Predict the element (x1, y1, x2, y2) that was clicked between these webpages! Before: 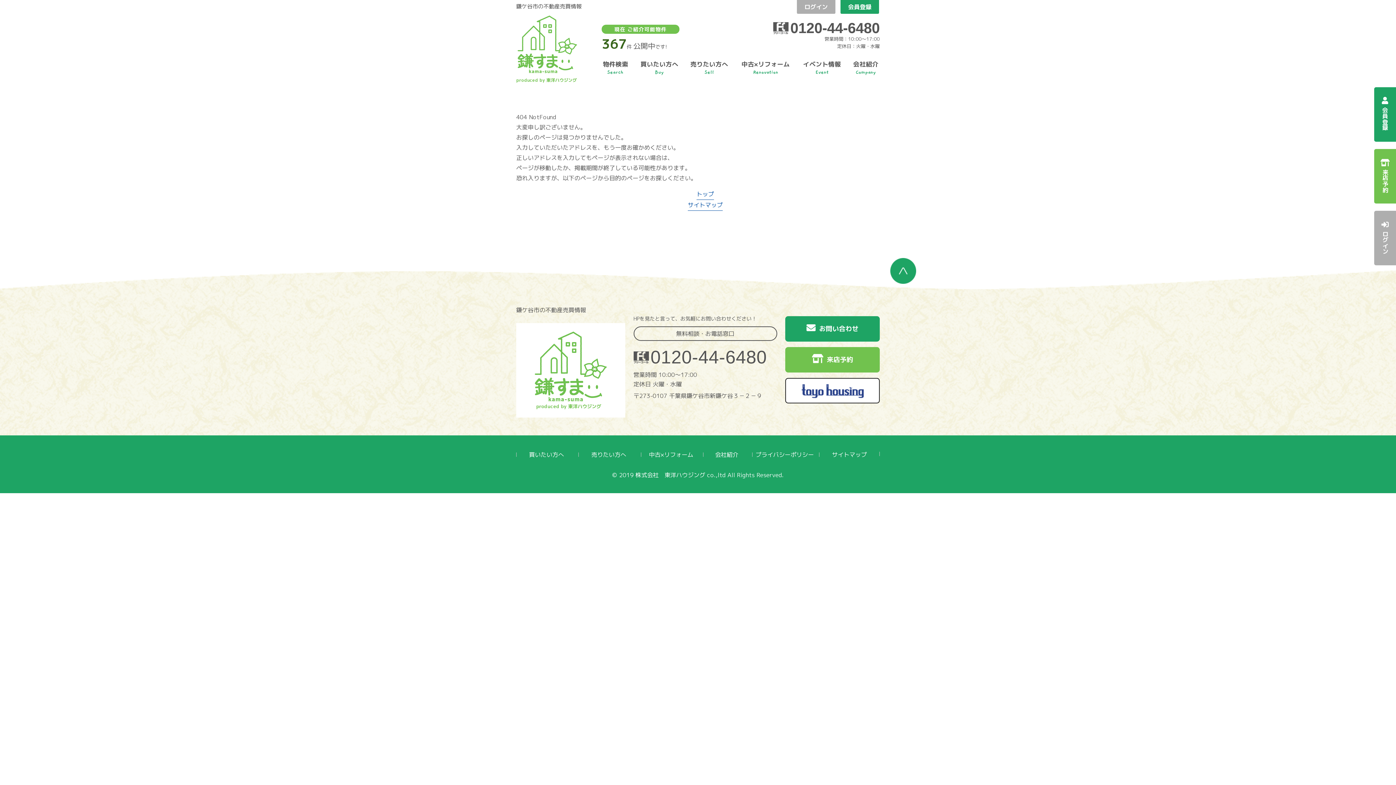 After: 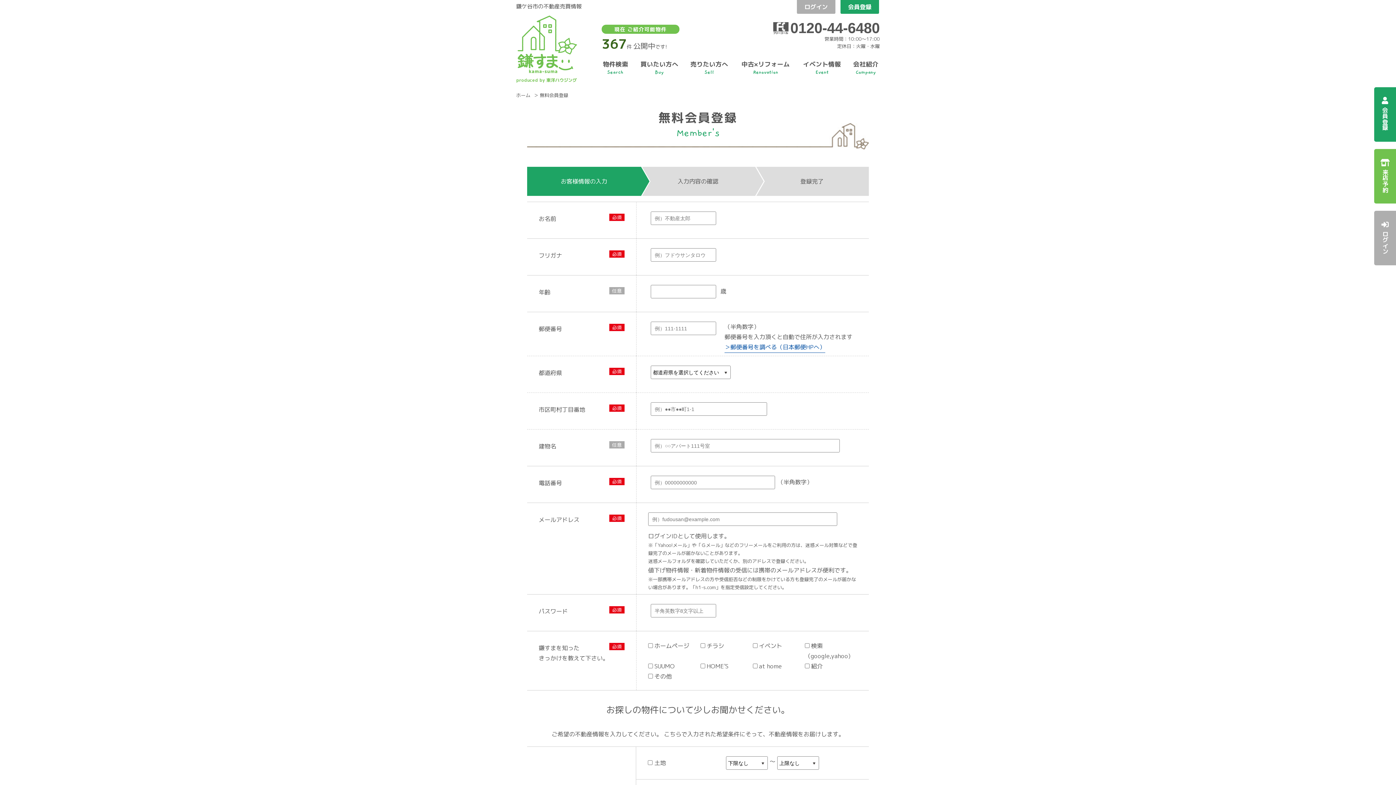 Action: label: 会員登録 bbox: (840, 0, 880, 14)